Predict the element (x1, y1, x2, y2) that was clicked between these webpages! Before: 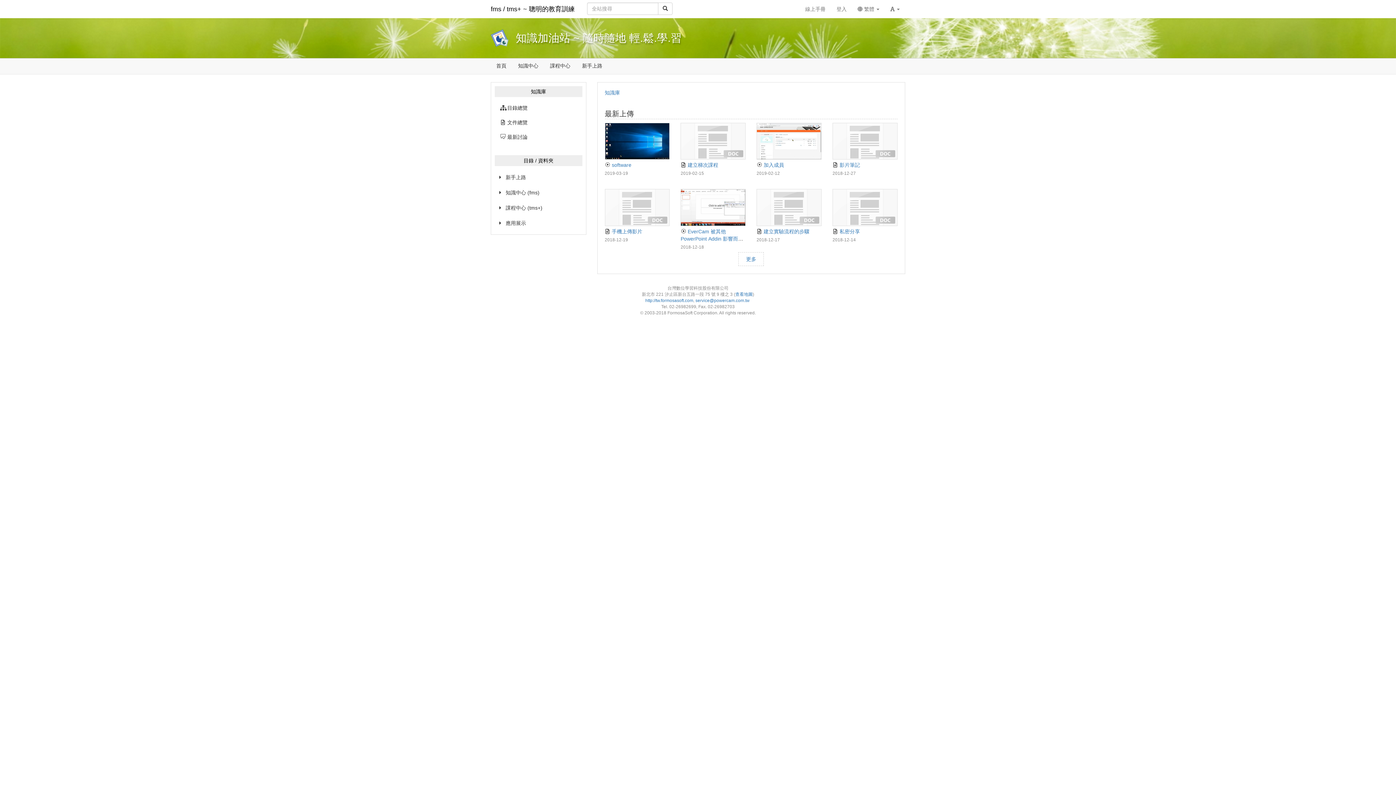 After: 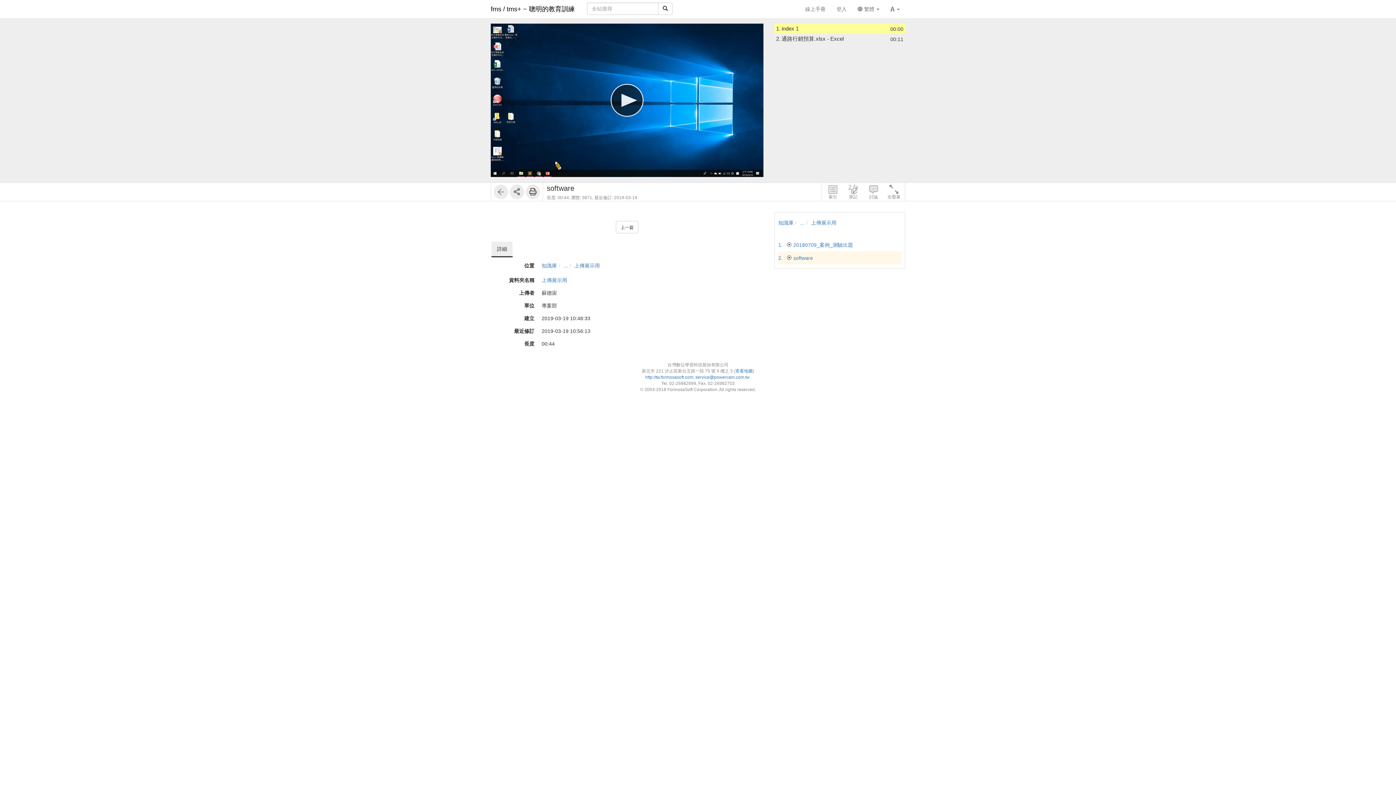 Action: bbox: (604, 122, 669, 159)